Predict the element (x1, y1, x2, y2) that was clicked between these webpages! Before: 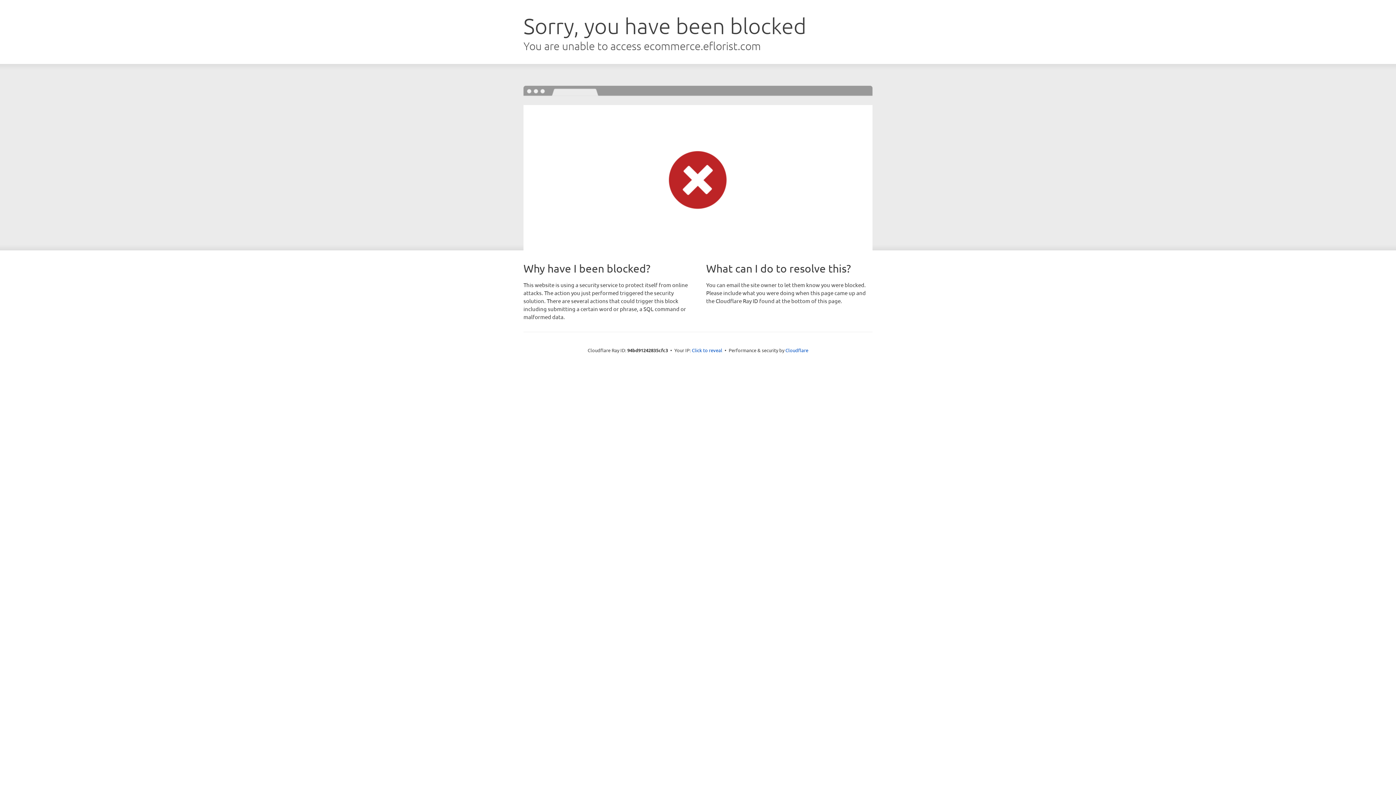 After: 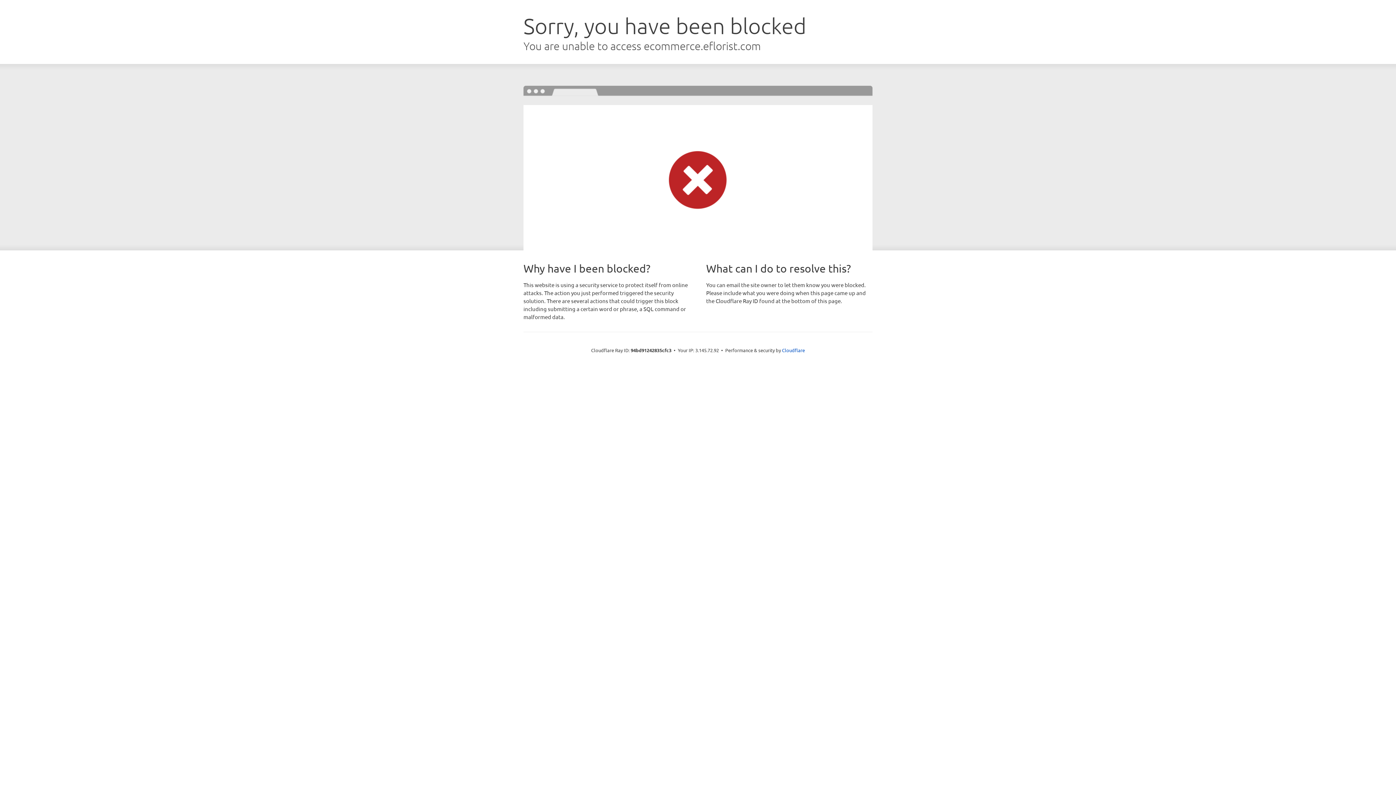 Action: bbox: (692, 346, 722, 353) label: Click to reveal